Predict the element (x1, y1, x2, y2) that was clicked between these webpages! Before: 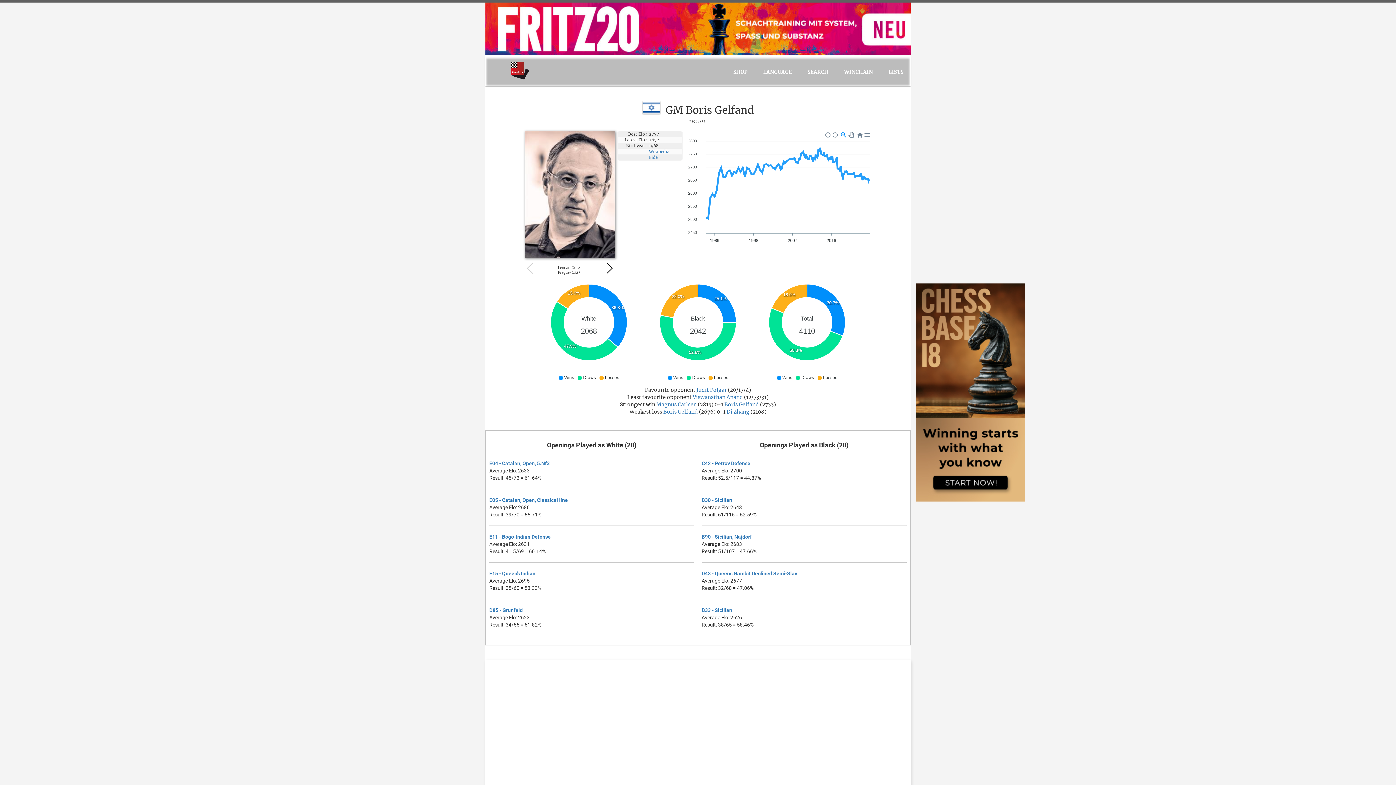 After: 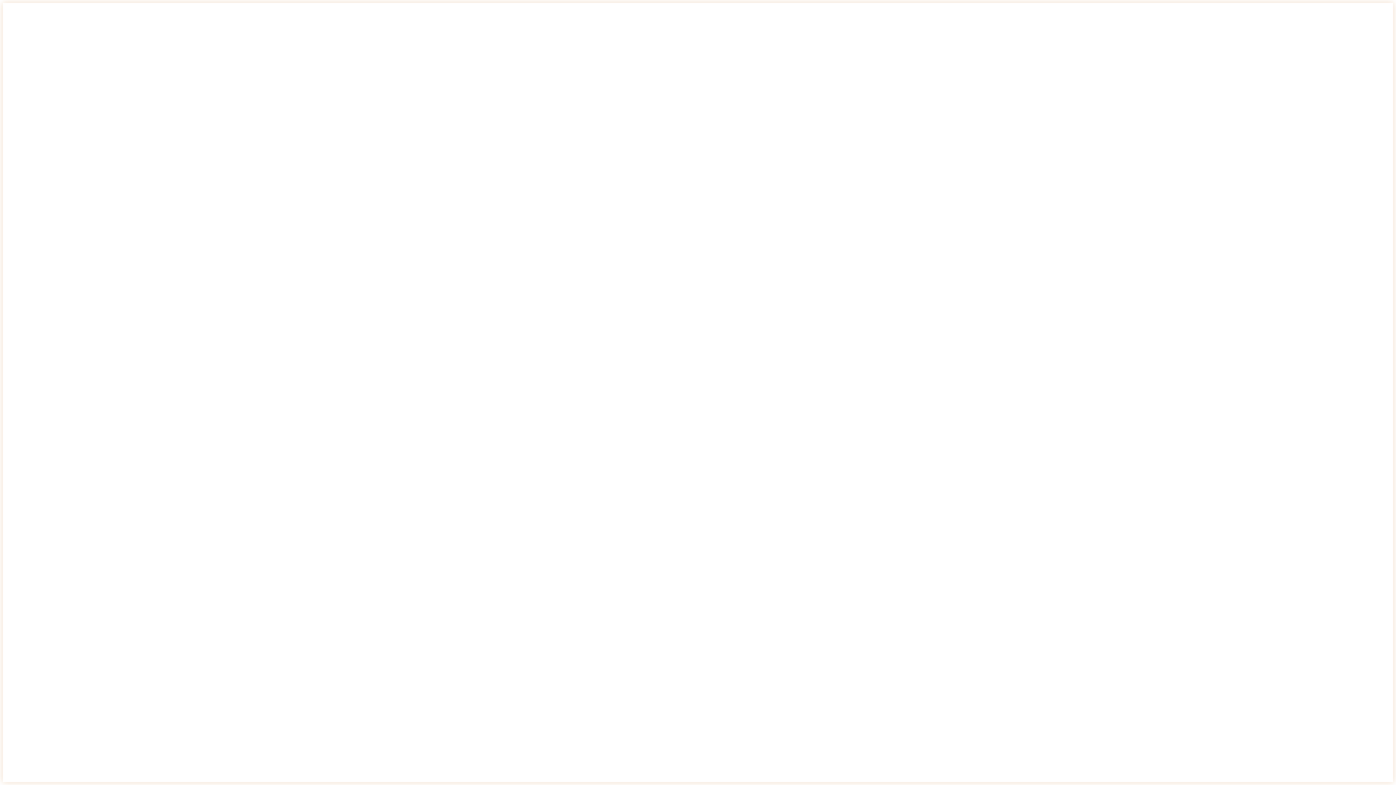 Action: label: B30 - Sicilian bbox: (701, 497, 732, 503)